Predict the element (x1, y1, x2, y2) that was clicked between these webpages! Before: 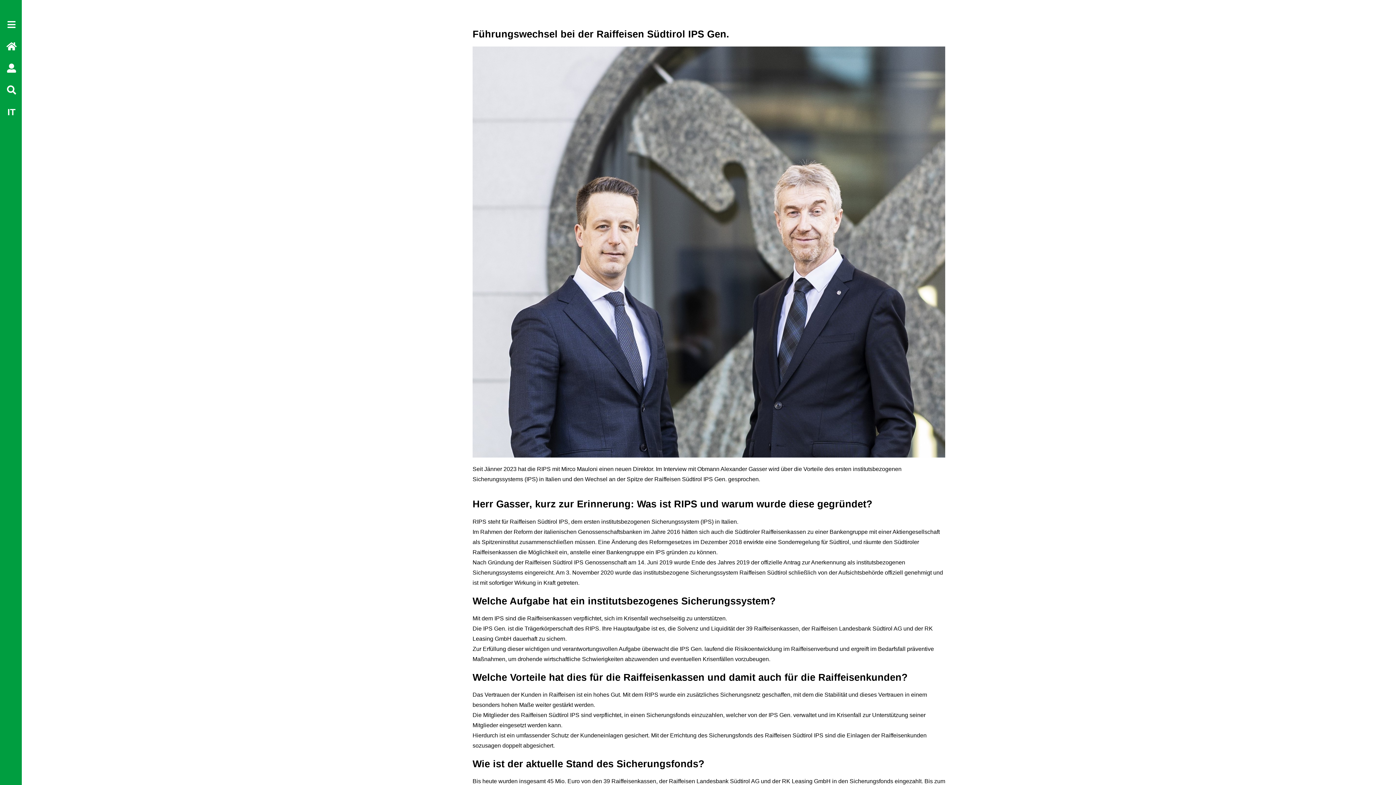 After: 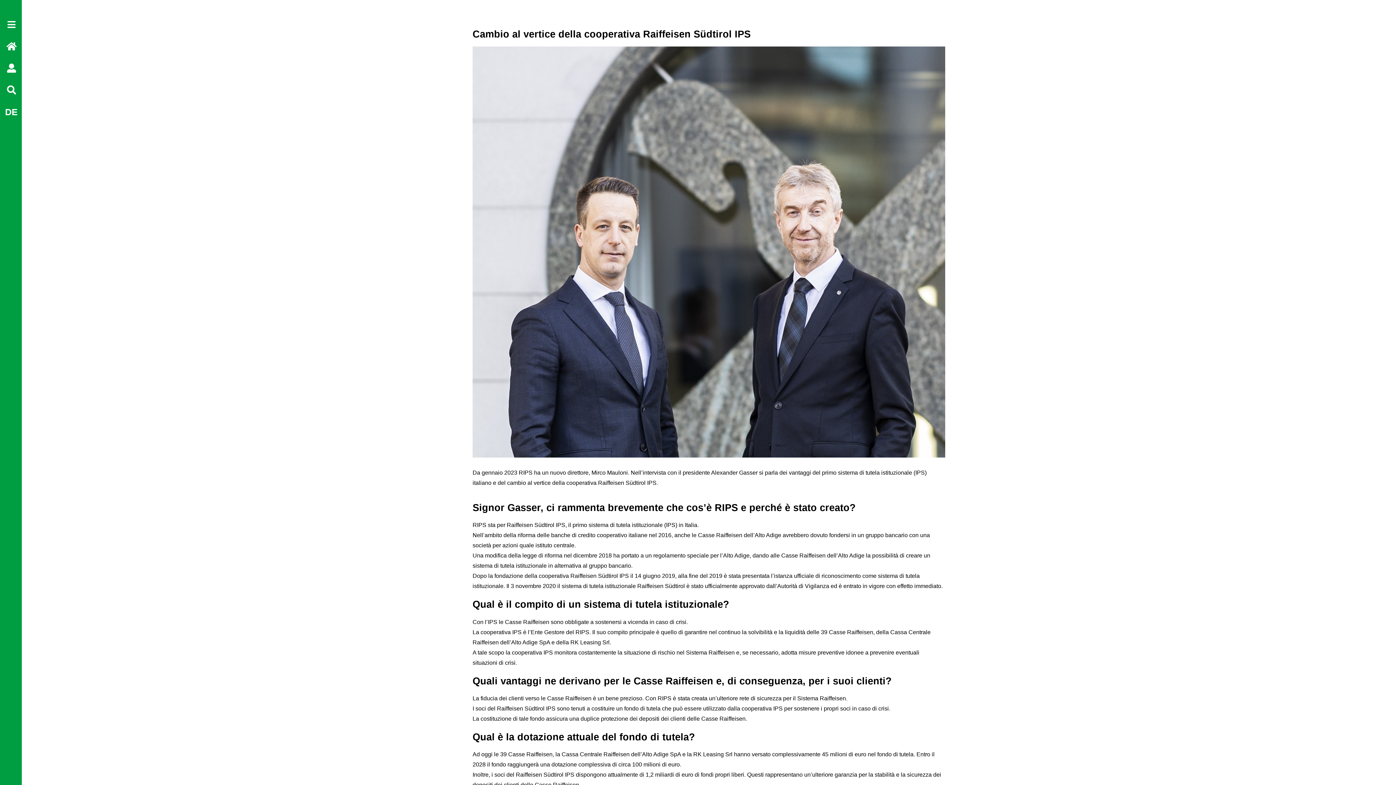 Action: bbox: (0, 101, 21, 123) label: IT